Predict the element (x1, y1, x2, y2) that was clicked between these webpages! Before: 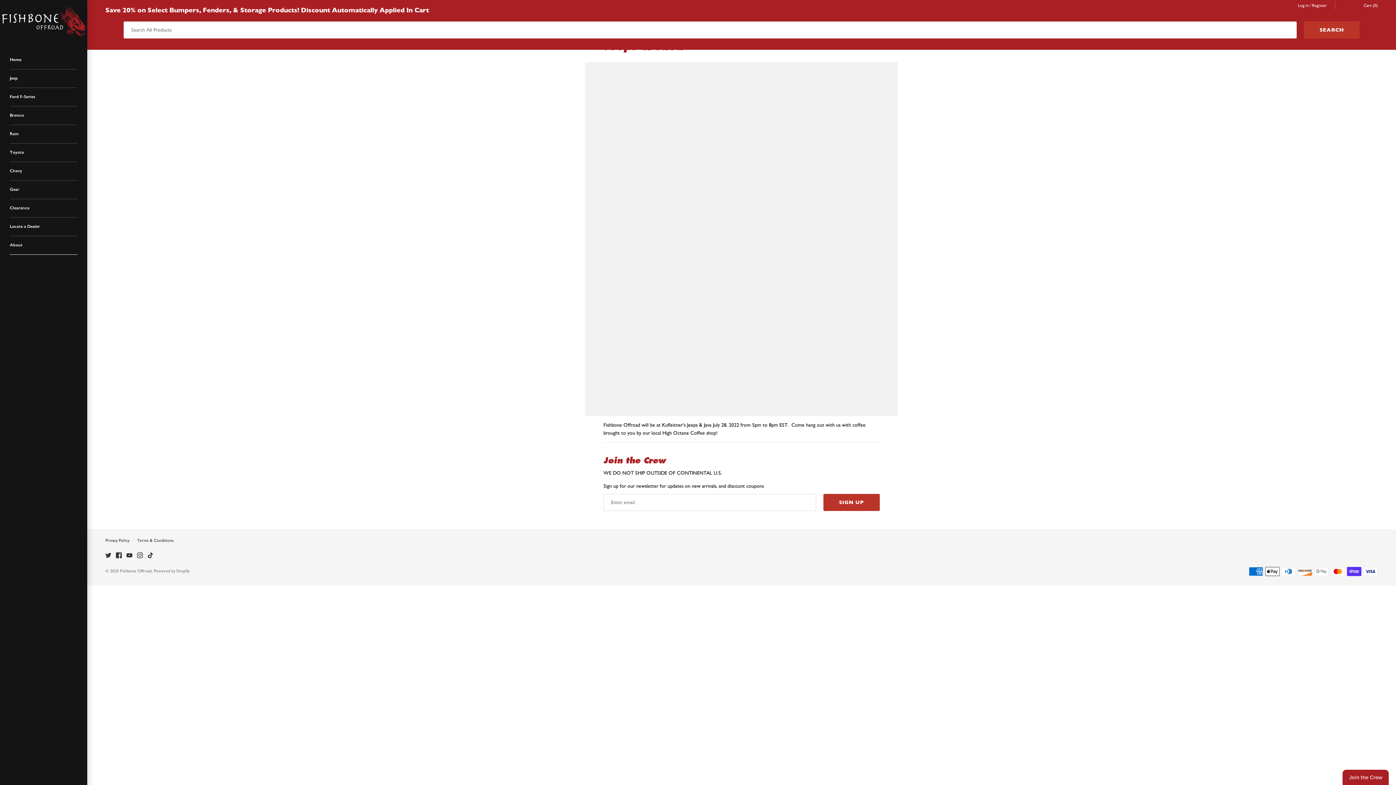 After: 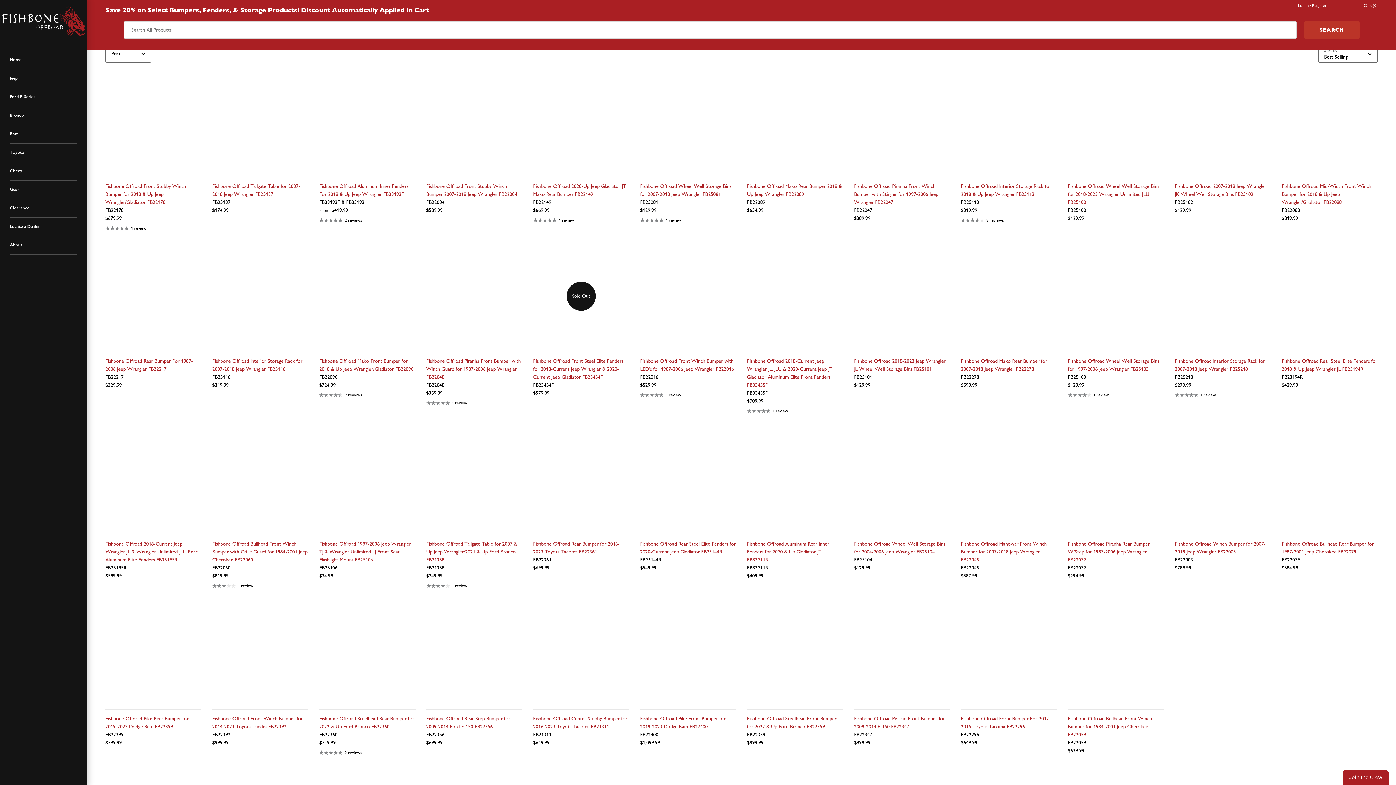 Action: label: Save 20% on Select Bumpers, Fenders, & Storage Products! Discount Automatically Applied In Cart bbox: (105, 5, 429, 14)